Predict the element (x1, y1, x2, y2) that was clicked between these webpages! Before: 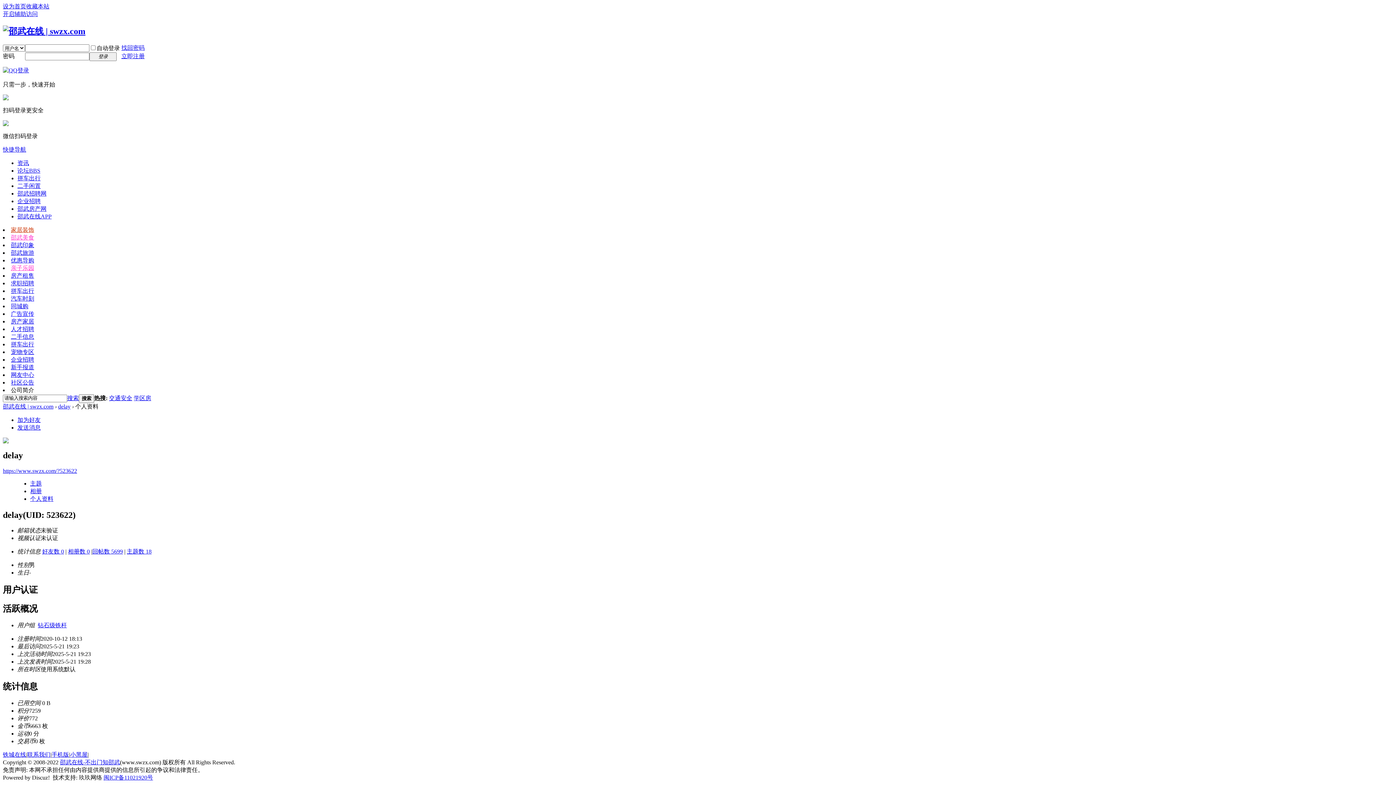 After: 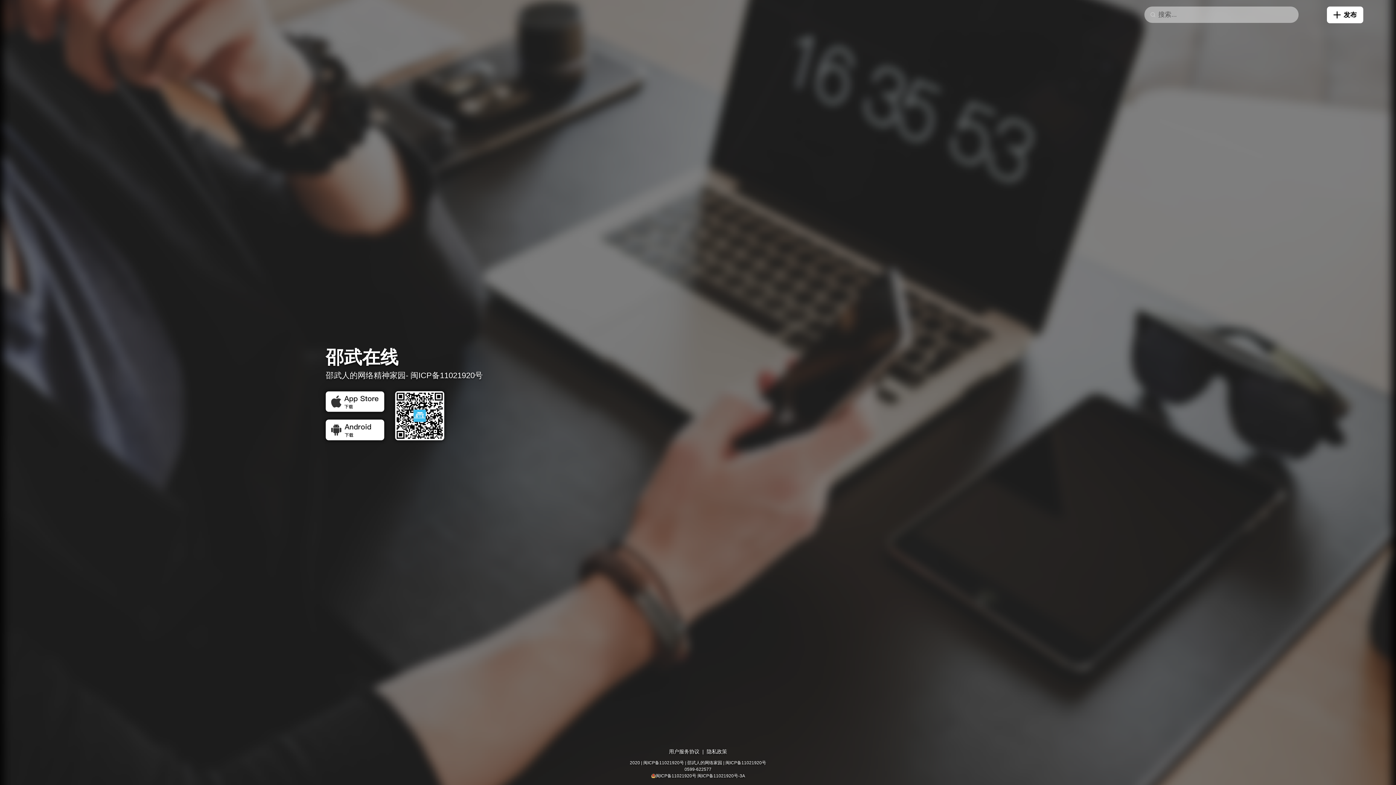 Action: label: 邵武在线APP bbox: (17, 213, 51, 219)